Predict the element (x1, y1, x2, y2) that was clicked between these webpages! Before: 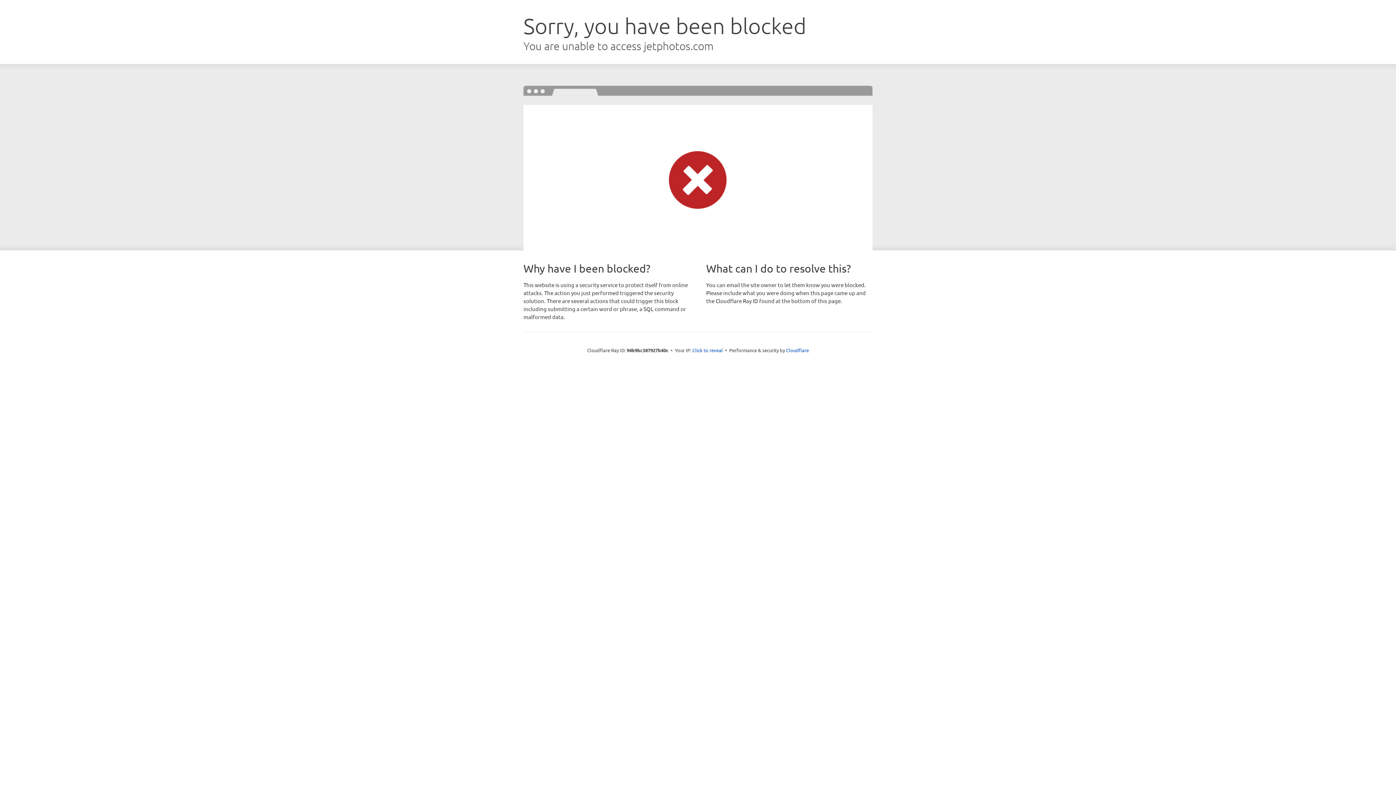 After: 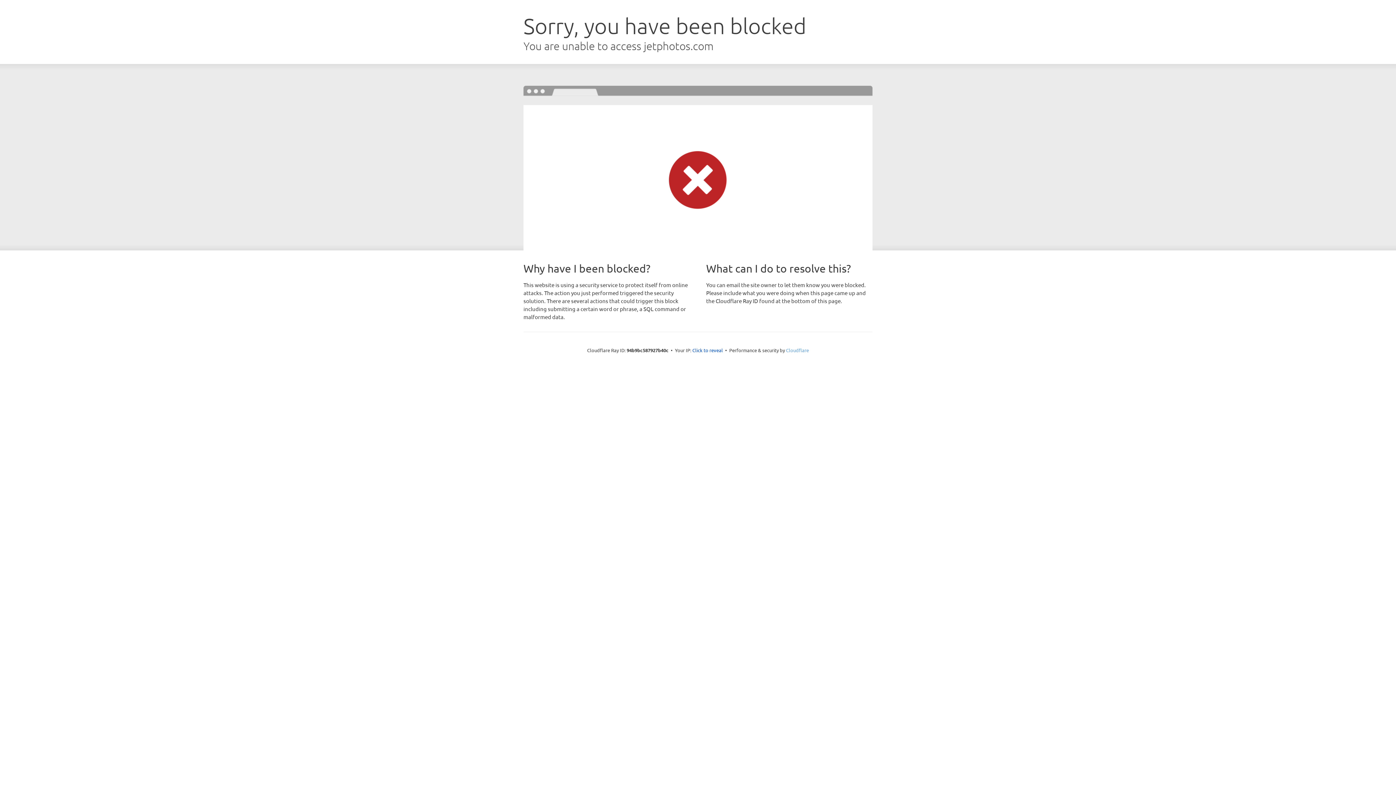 Action: label: Cloudflare bbox: (786, 347, 809, 353)